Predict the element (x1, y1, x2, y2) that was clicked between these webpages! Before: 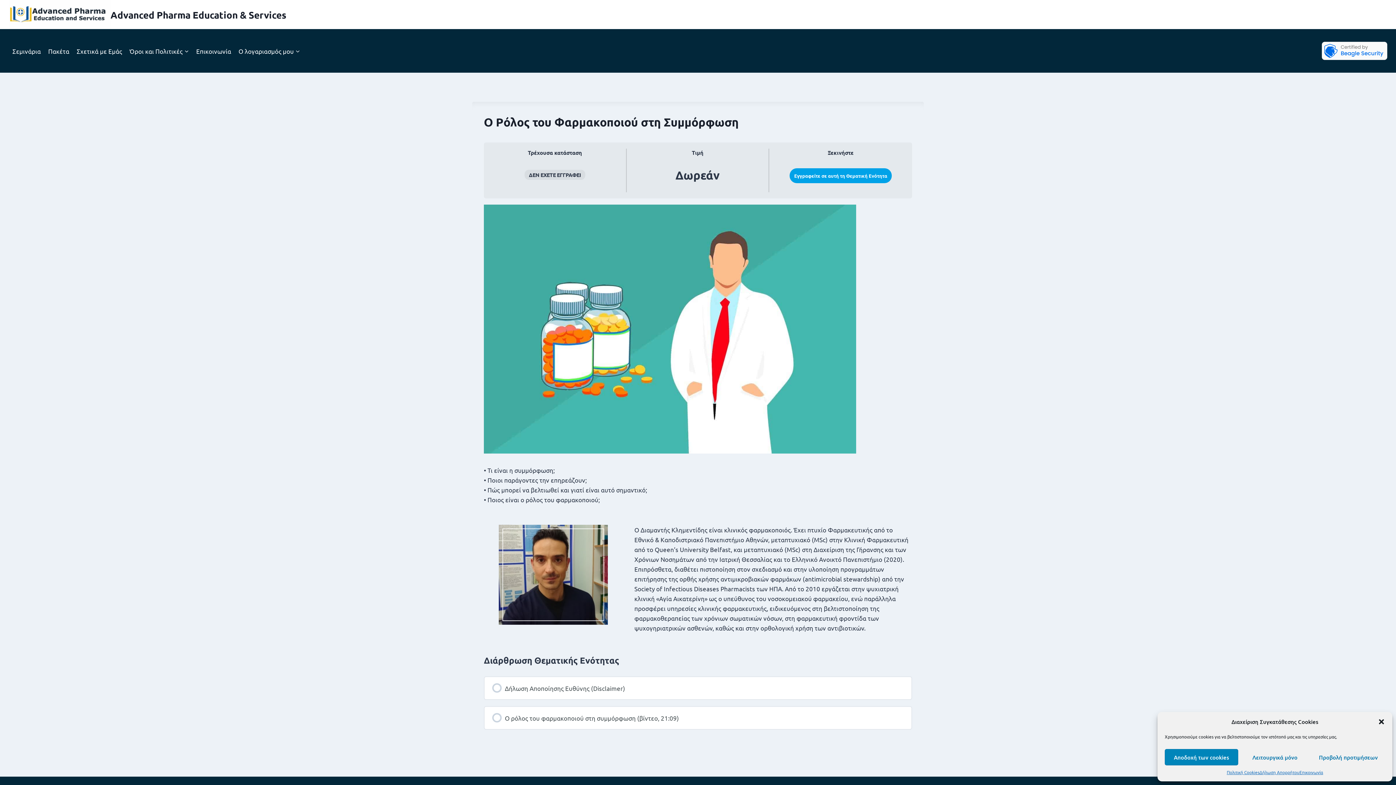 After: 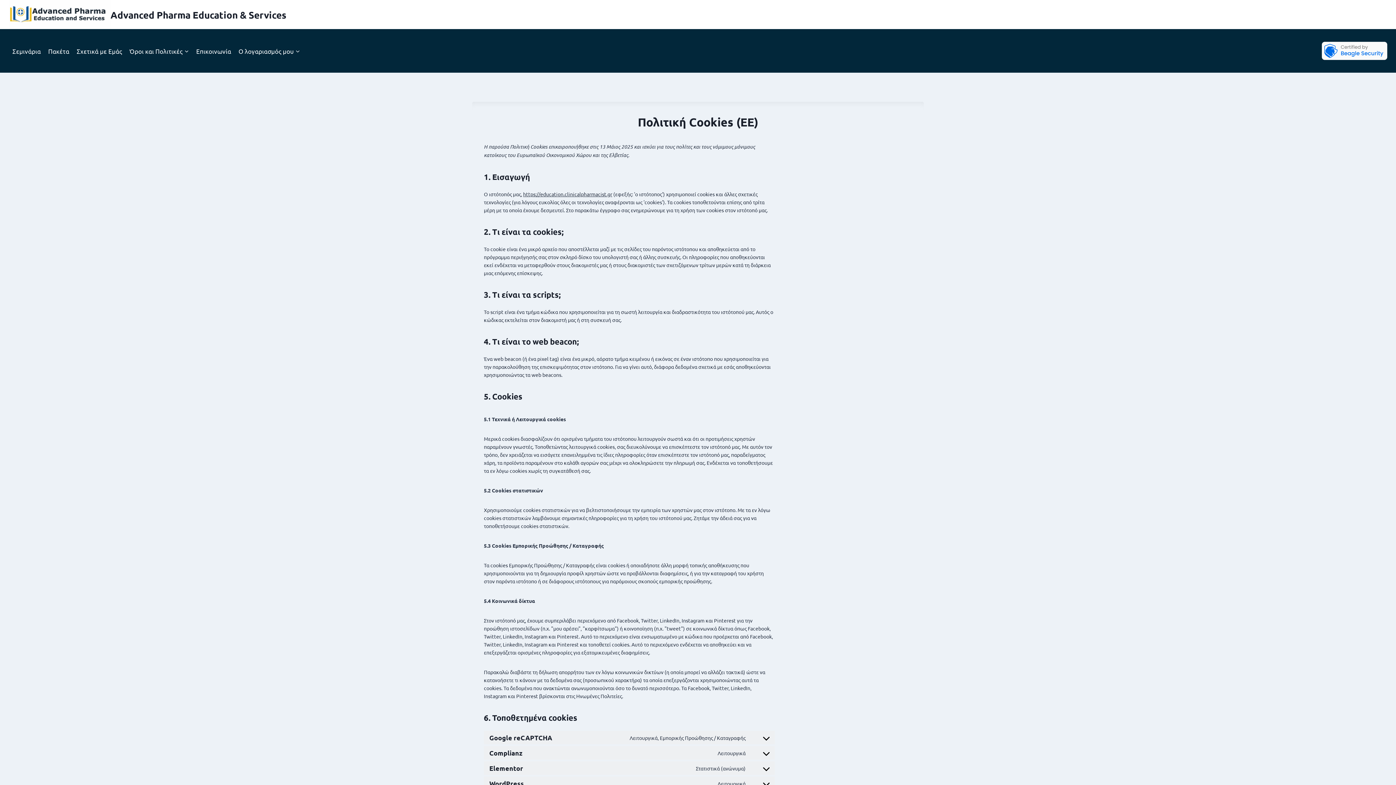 Action: bbox: (1227, 769, 1259, 776) label: Πολιτική Cookies